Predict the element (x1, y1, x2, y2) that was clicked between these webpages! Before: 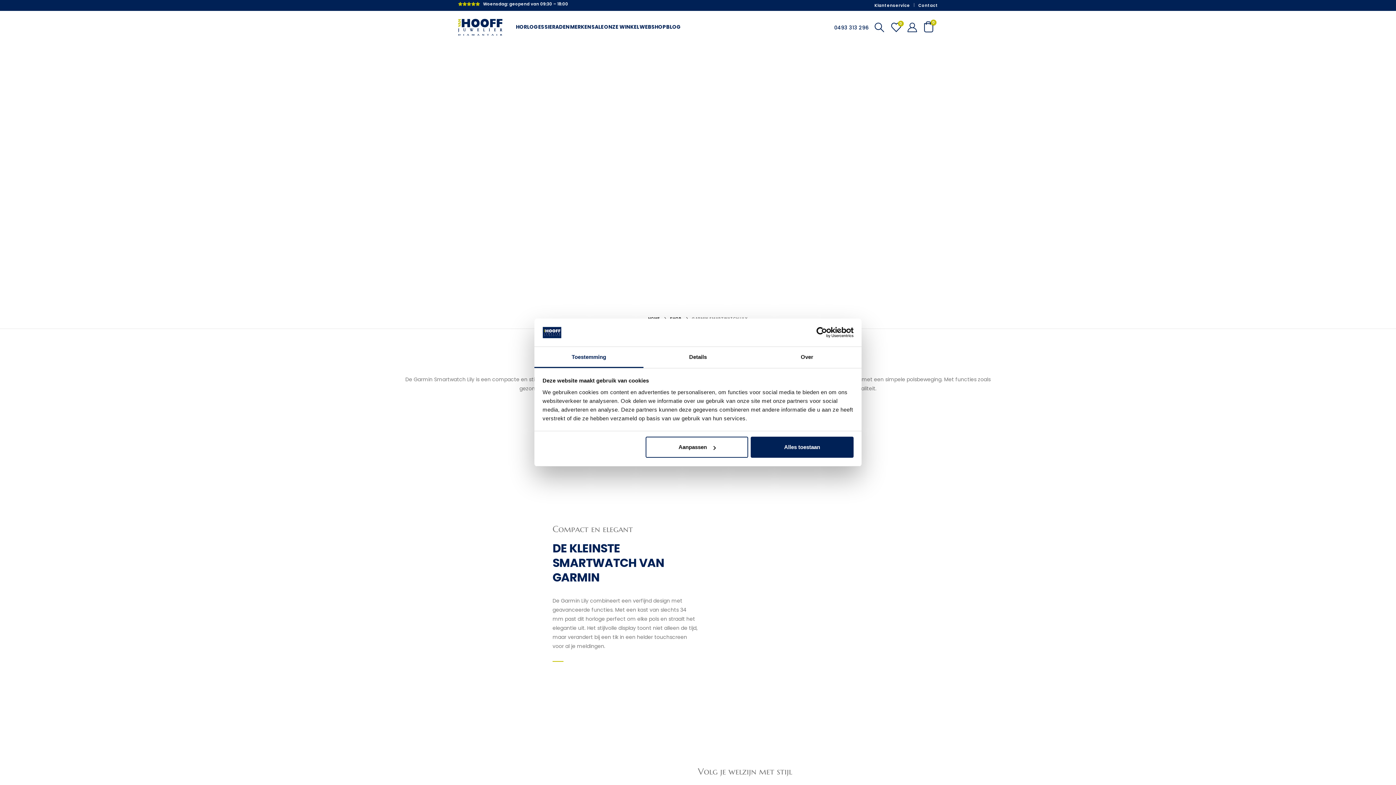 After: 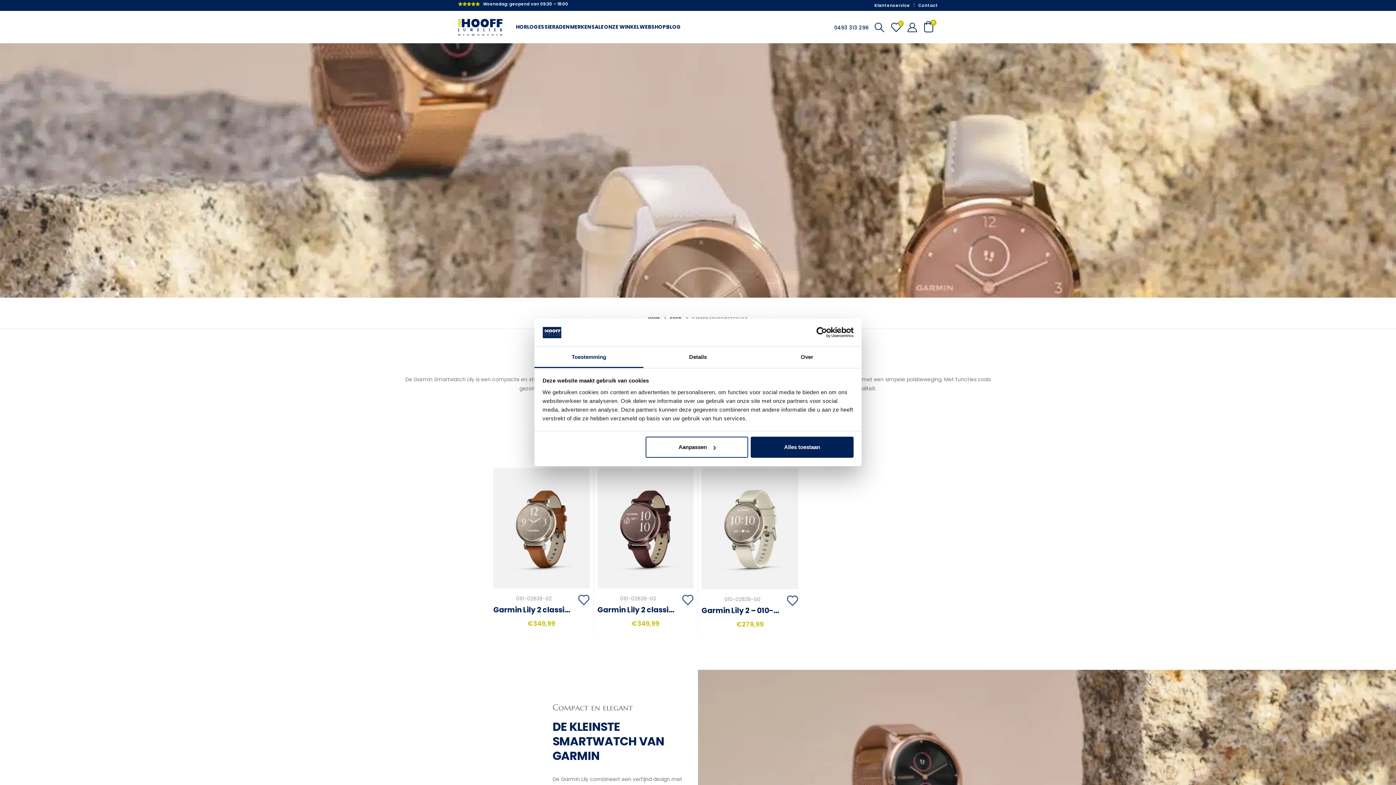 Action: bbox: (834, 24, 868, 30) label: 0493 313 296